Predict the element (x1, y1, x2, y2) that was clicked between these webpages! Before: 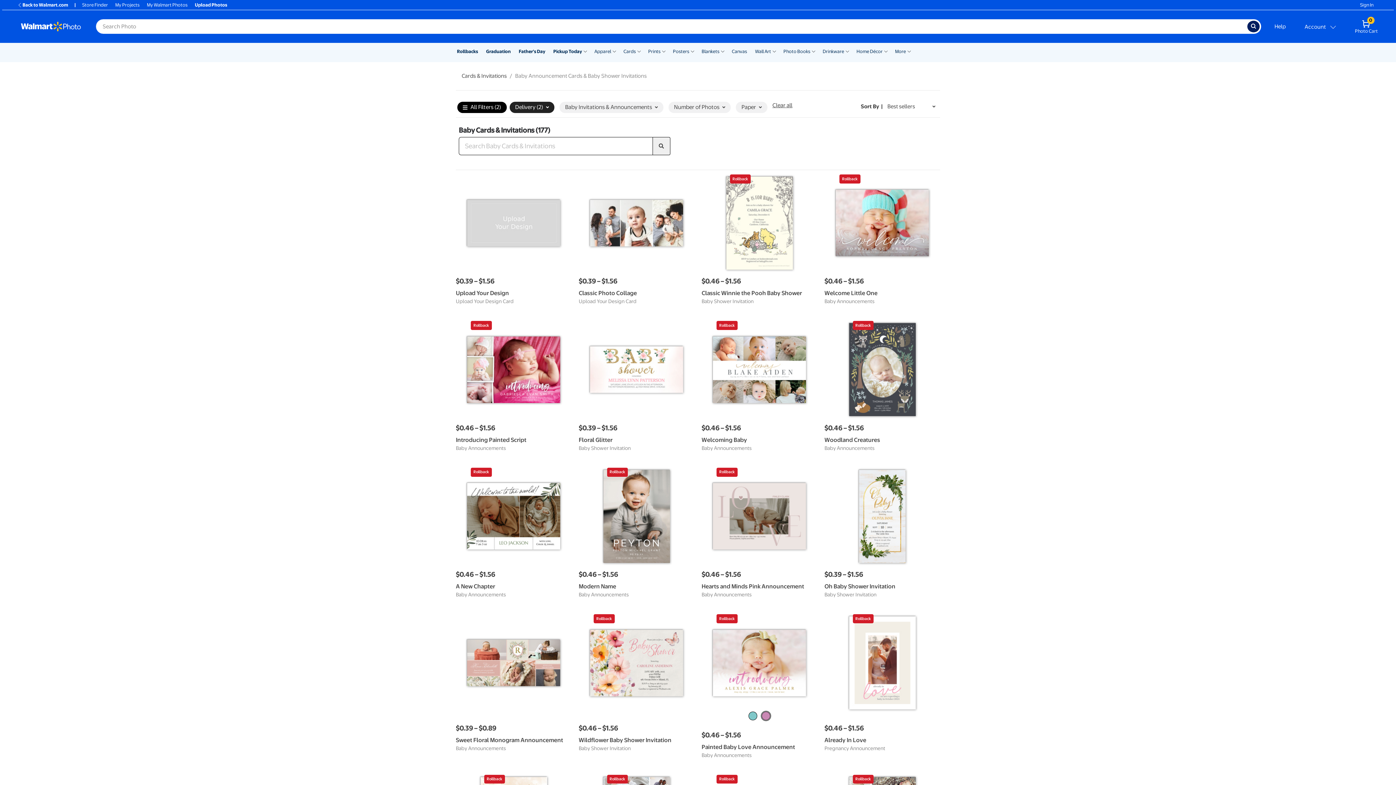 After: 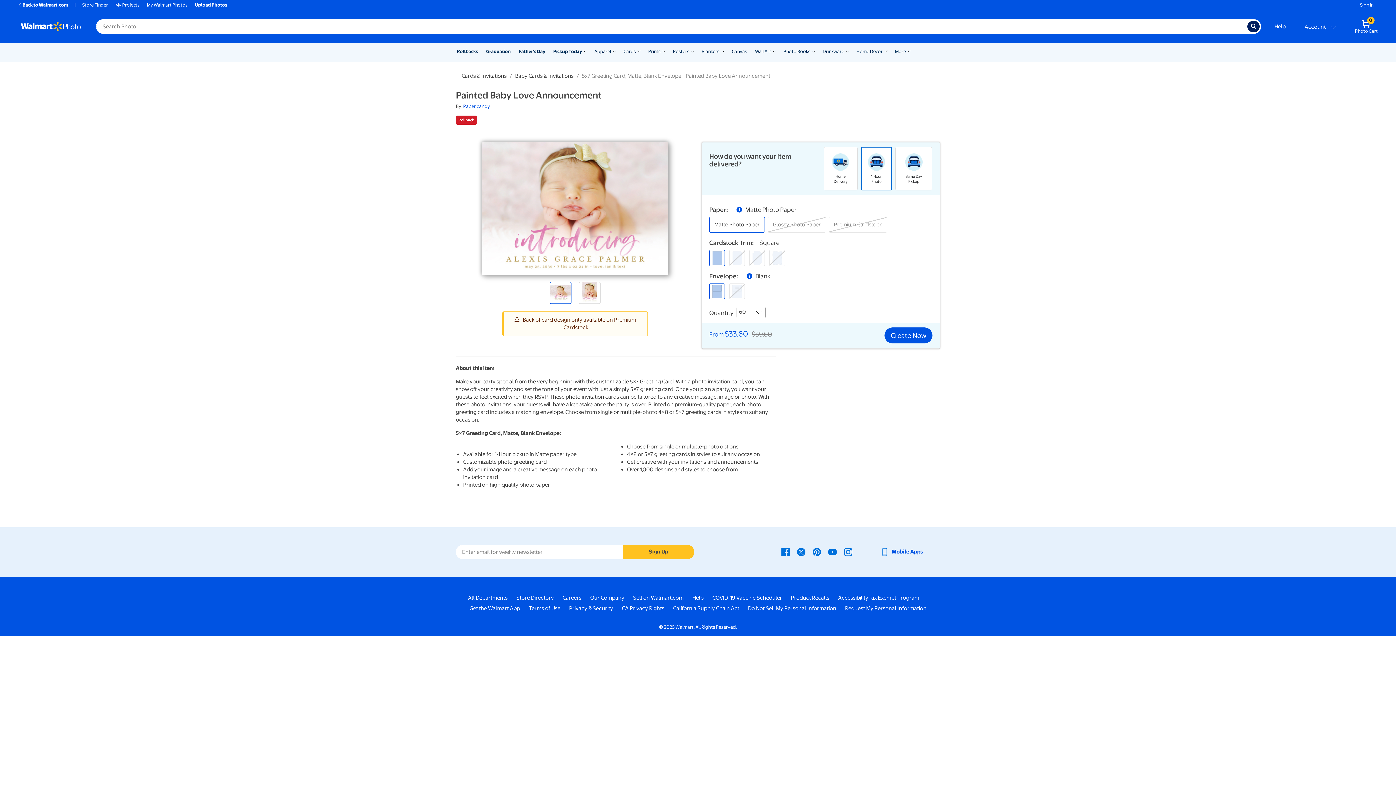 Action: label: $0.46 – $1.56

Painted Baby Love Announcement
Baby Announcements bbox: (701, 726, 817, 777)